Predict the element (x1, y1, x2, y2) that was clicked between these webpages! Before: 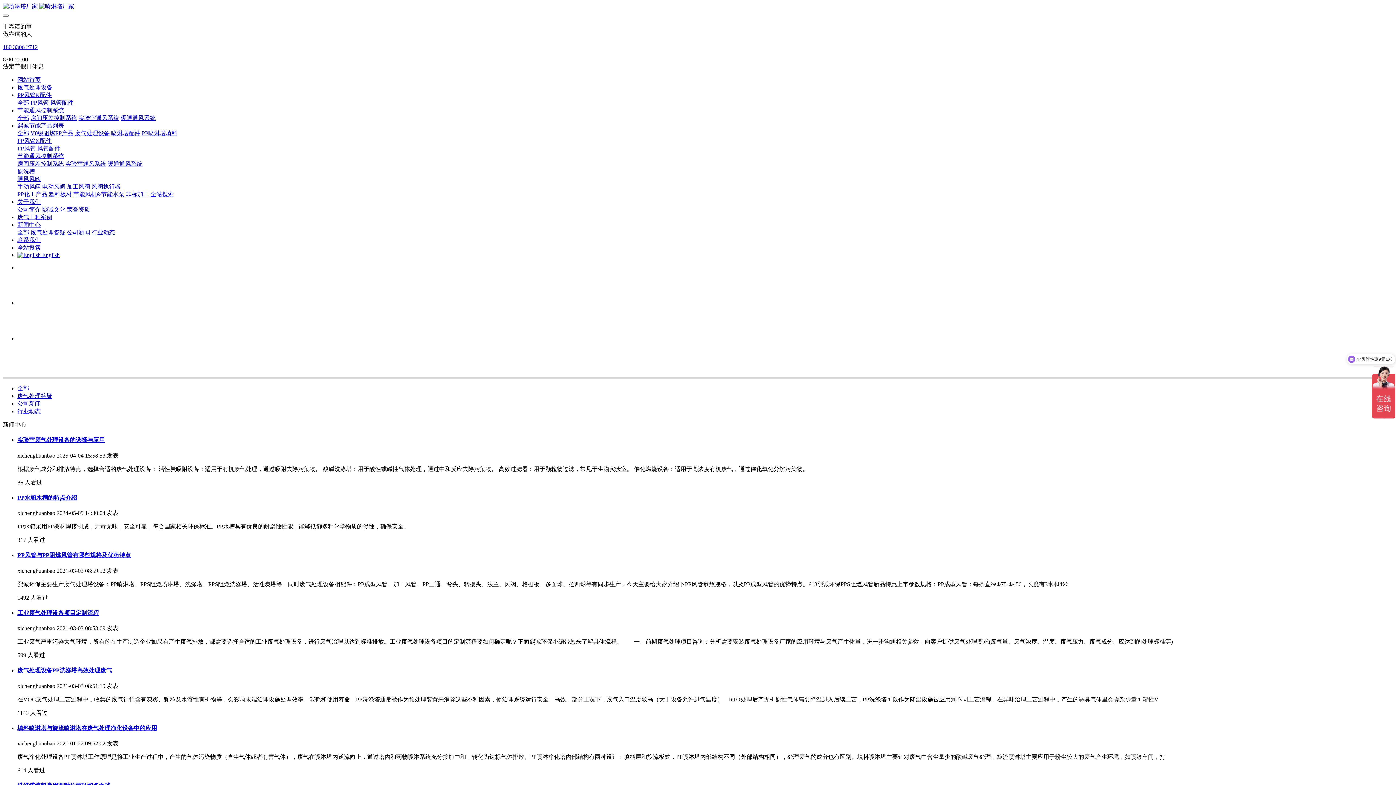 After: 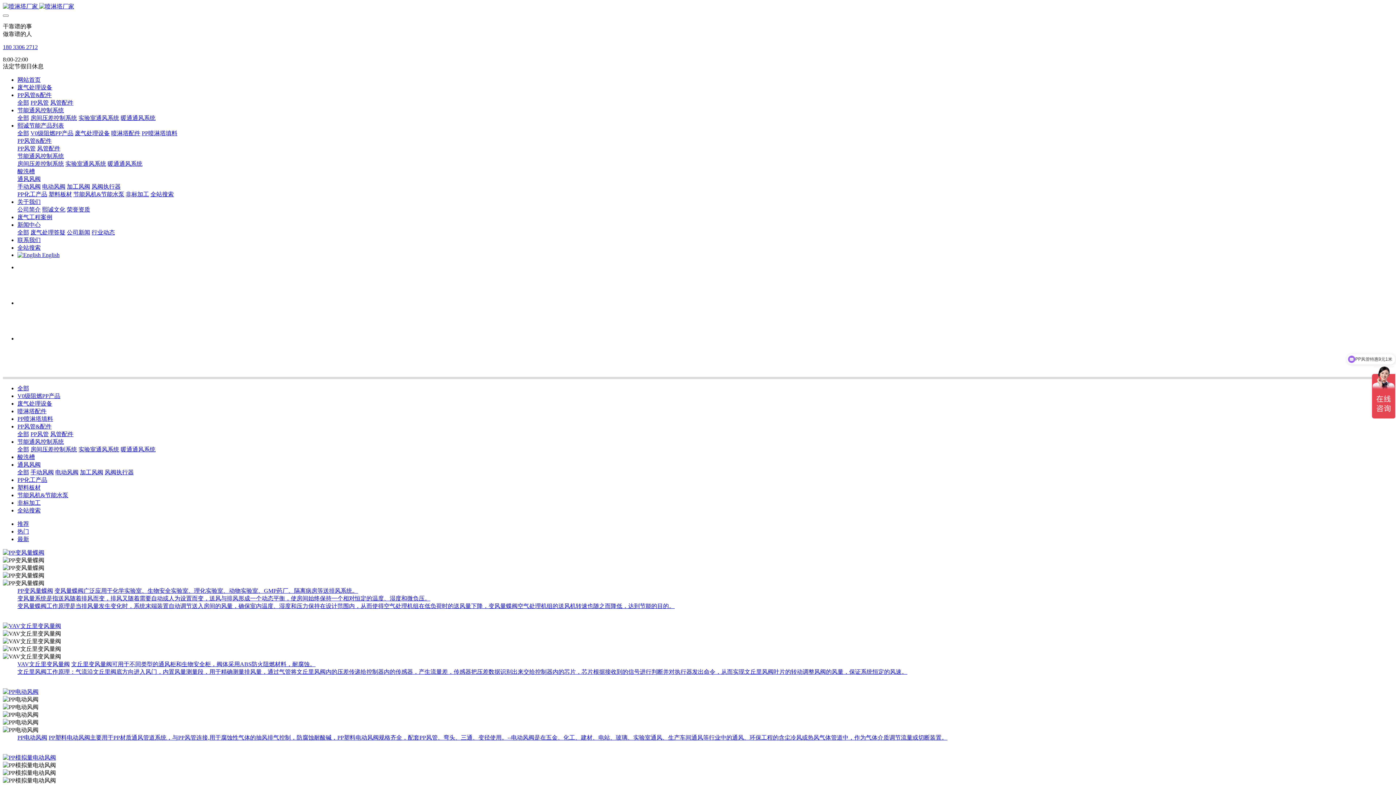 Action: bbox: (17, 176, 40, 182) label: 通风风阀